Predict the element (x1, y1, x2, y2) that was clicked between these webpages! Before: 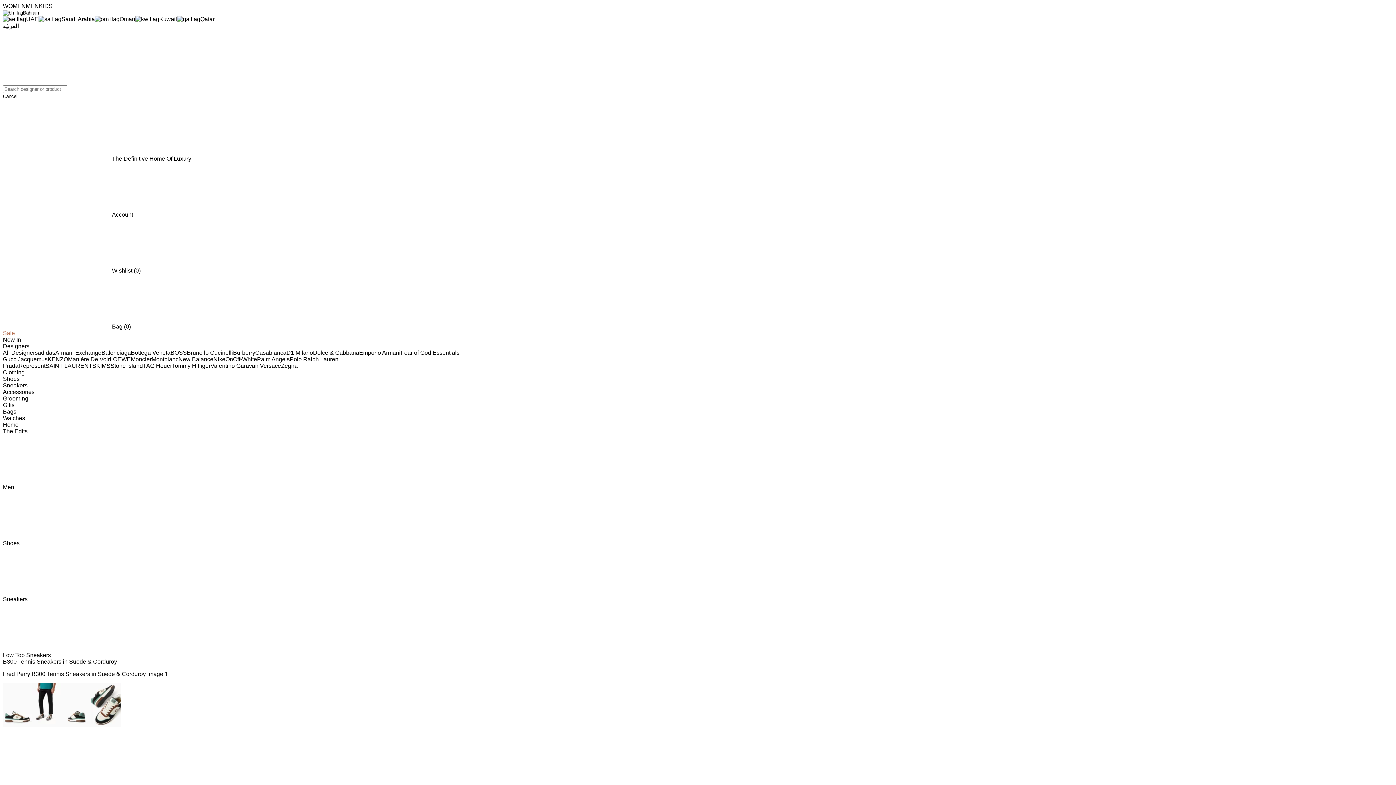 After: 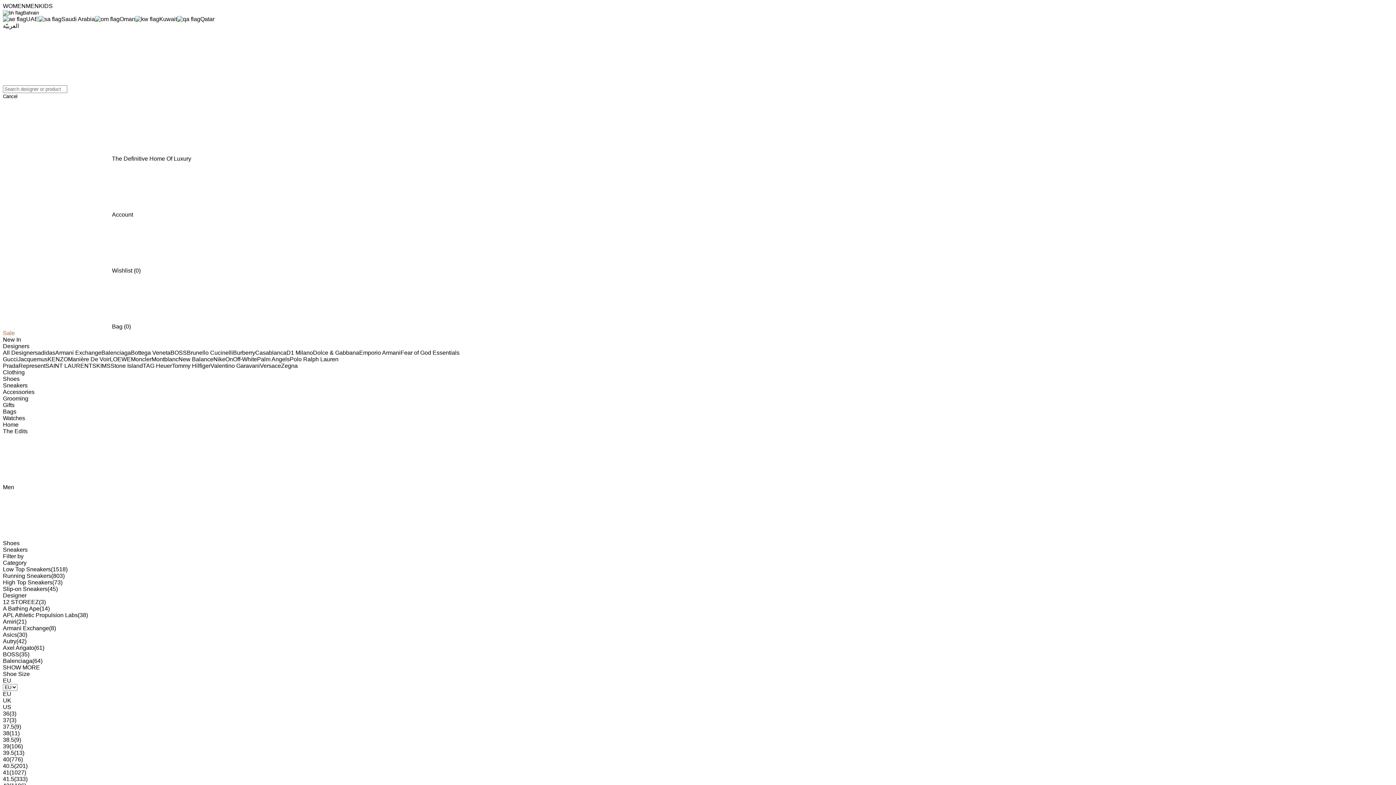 Action: label: Sneakers bbox: (2, 382, 27, 388)